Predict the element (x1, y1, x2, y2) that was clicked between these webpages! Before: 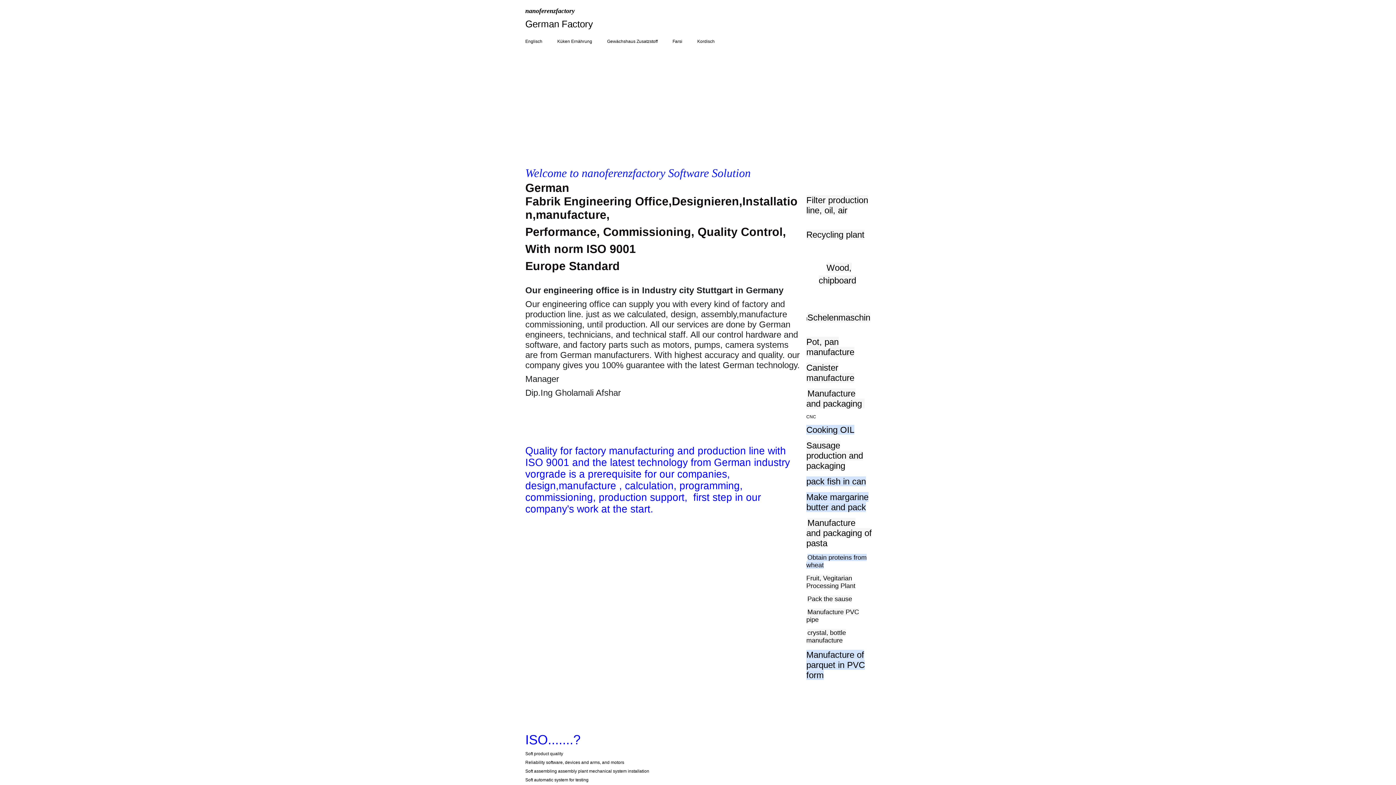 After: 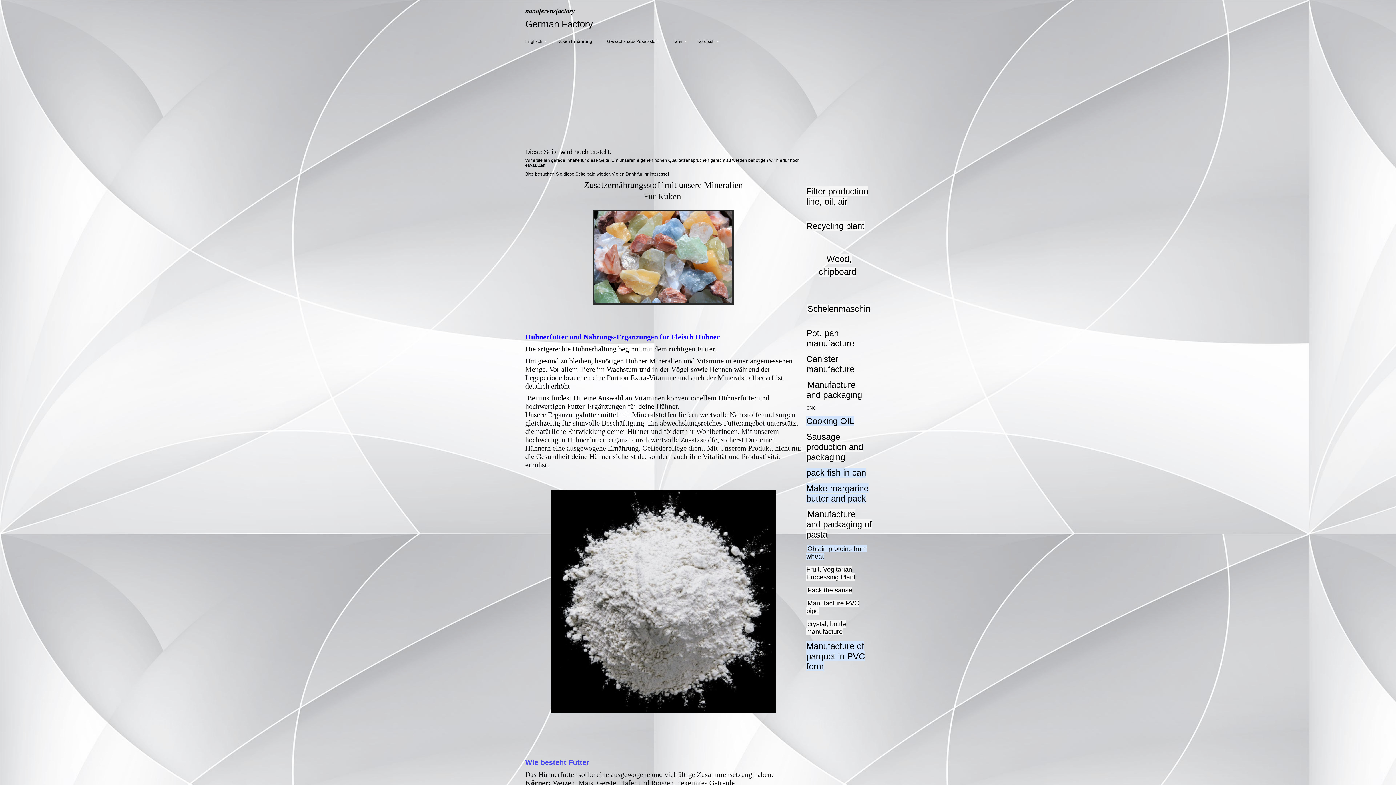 Action: label: Küken Ernährung bbox: (553, 34, 599, 48)